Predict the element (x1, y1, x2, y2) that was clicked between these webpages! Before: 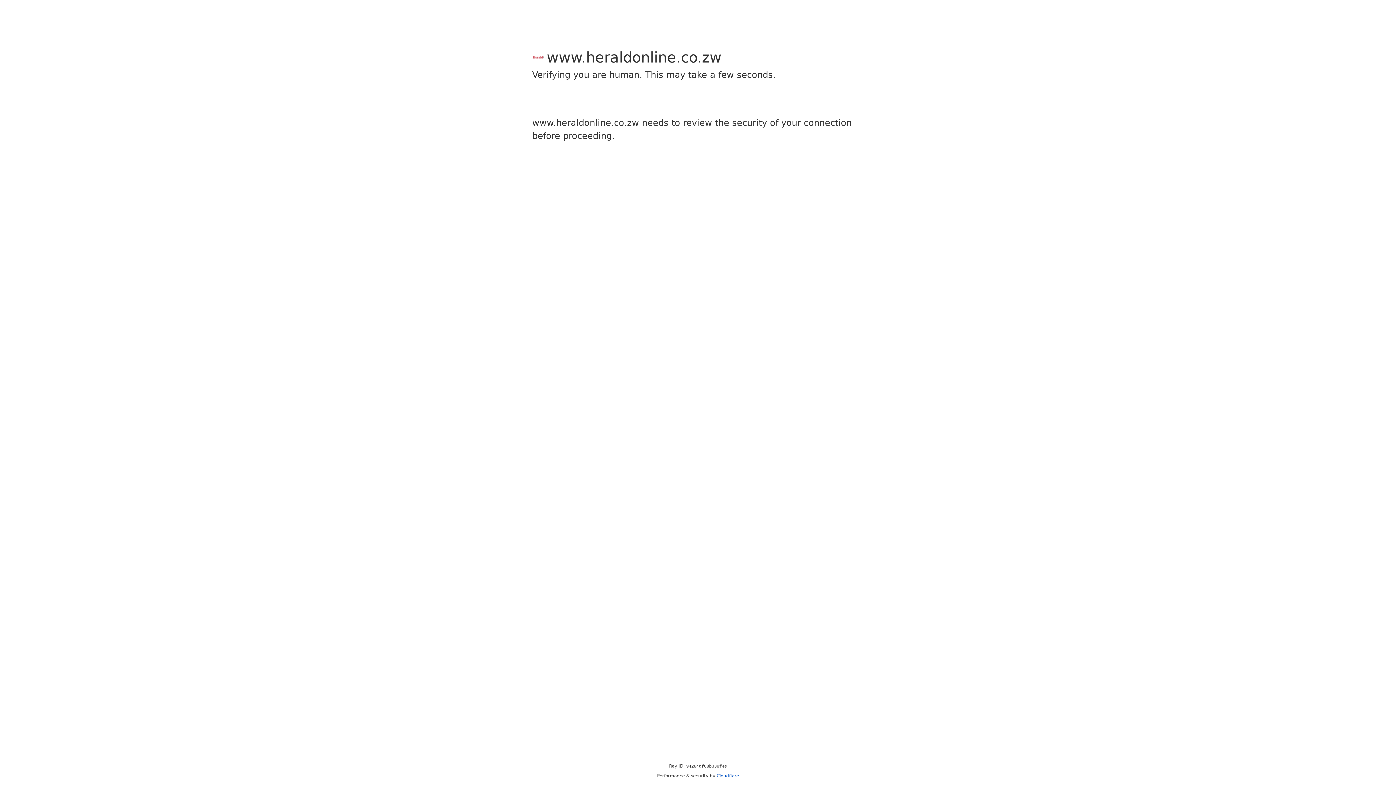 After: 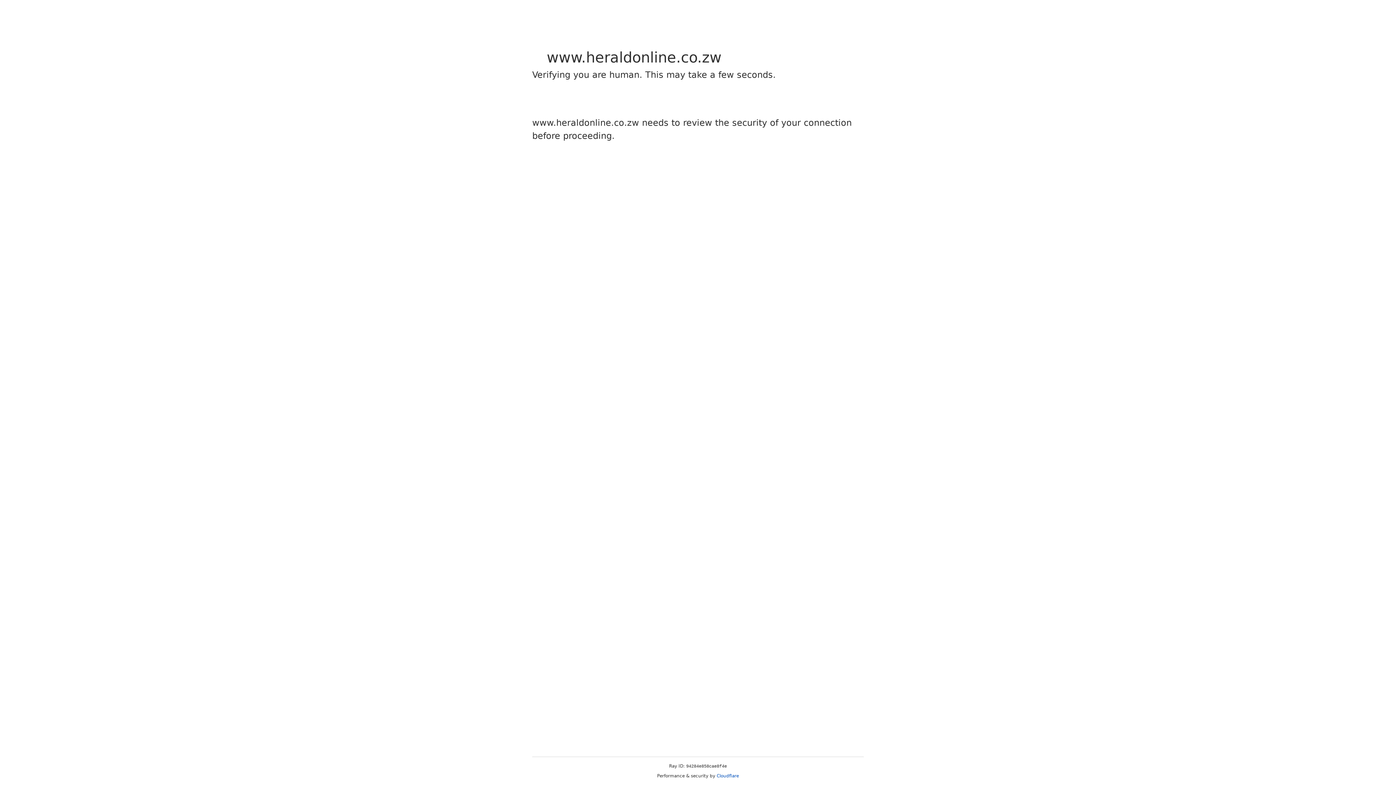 Action: bbox: (716, 773, 739, 778) label: Cloudflare